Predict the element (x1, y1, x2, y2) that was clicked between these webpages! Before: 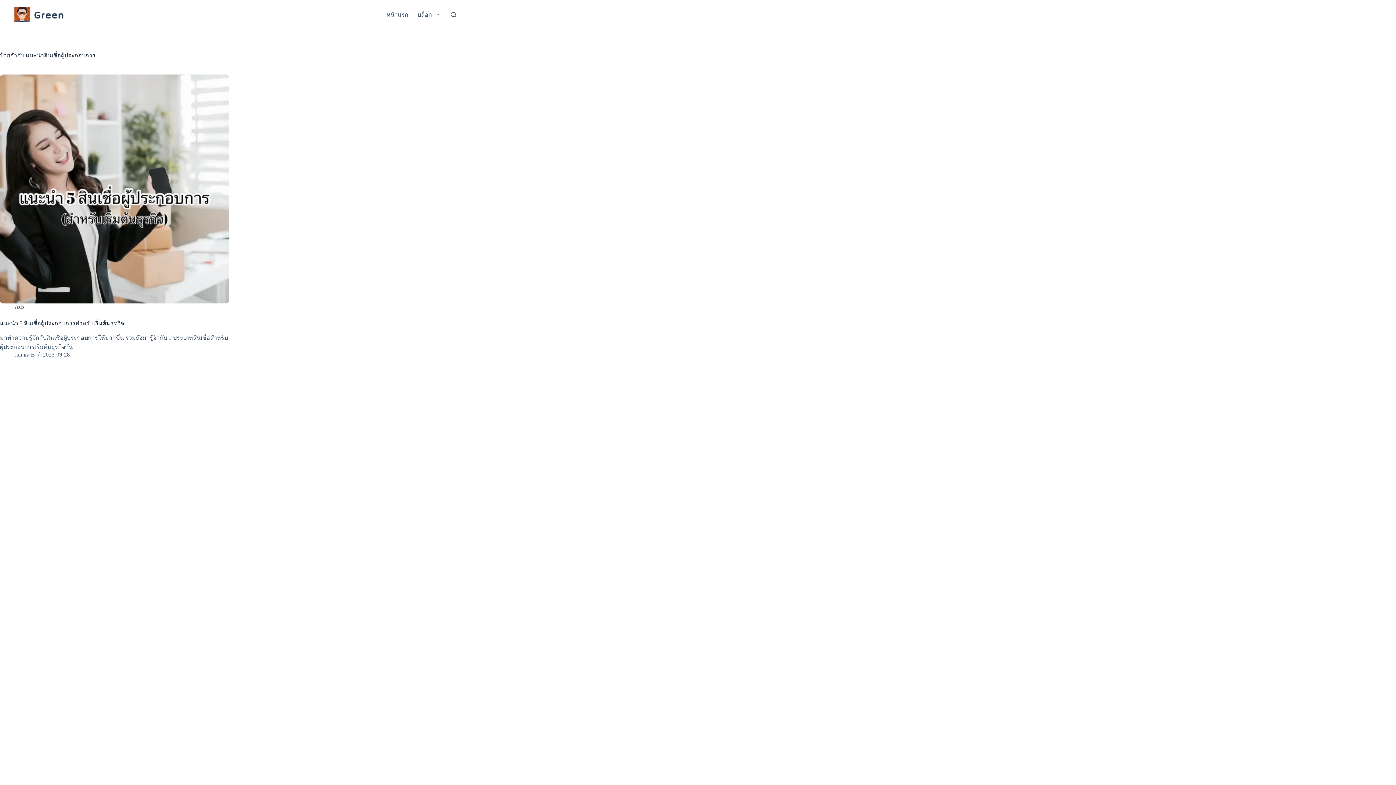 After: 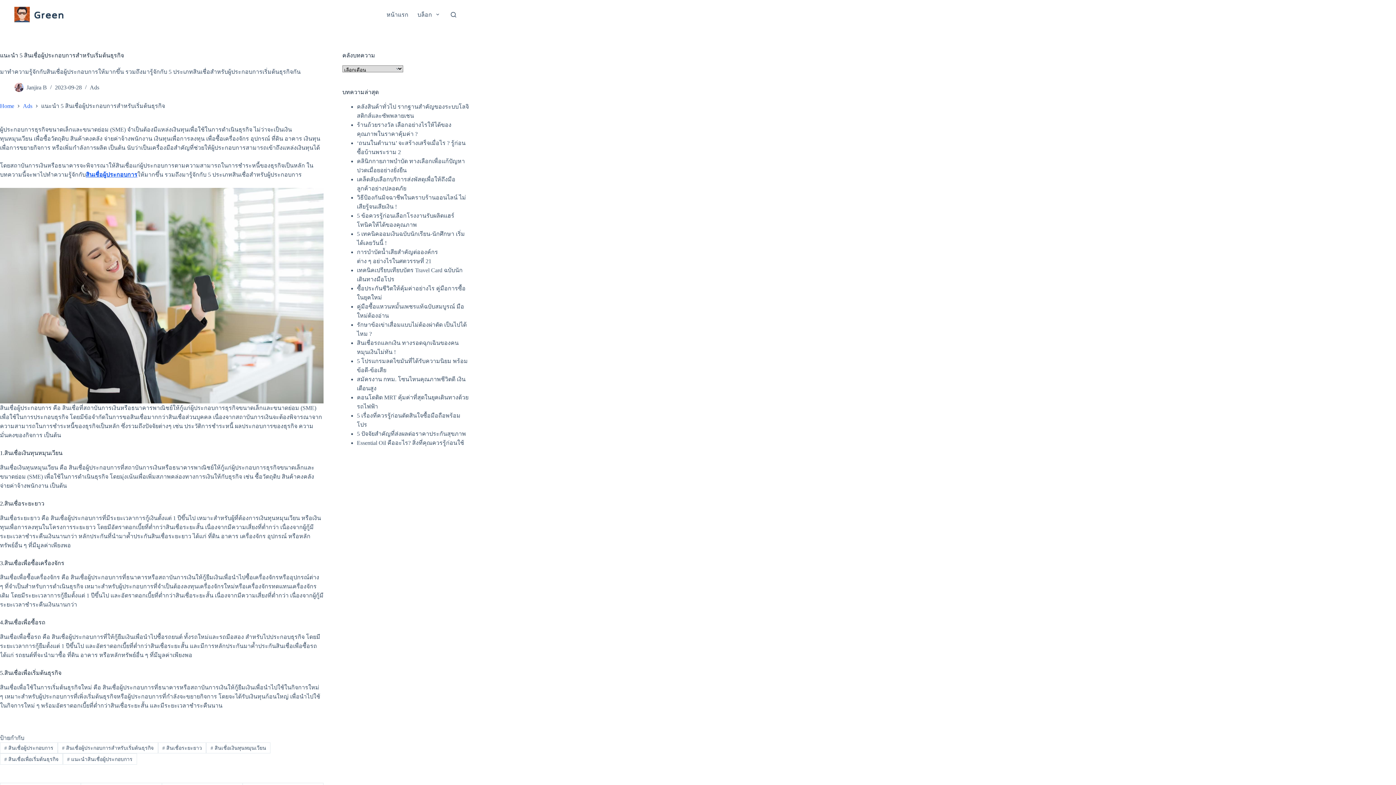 Action: label: แนะนำ 5 สินเชื่อผู้ประกอบการสำหรับเริ่มต้นธุรกิจ bbox: (0, 320, 124, 326)